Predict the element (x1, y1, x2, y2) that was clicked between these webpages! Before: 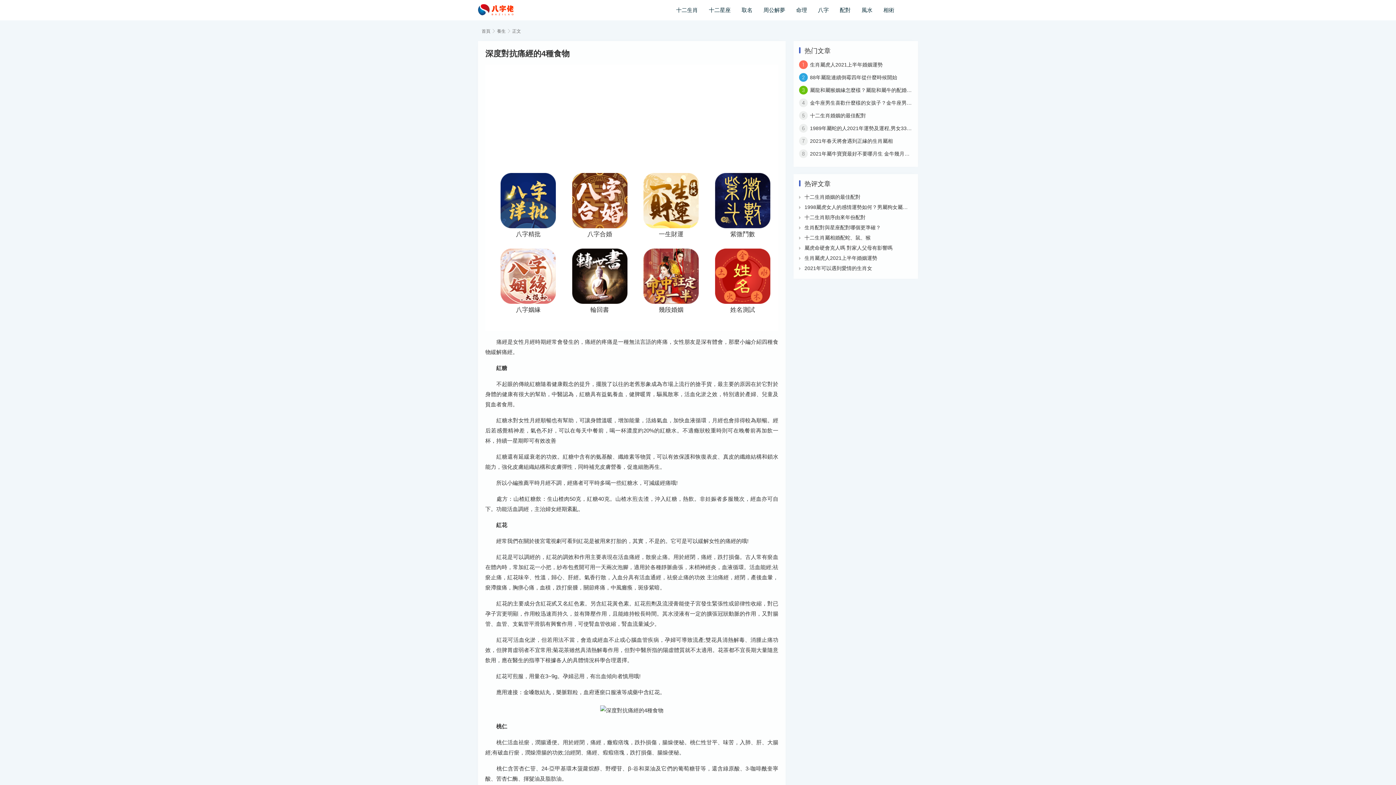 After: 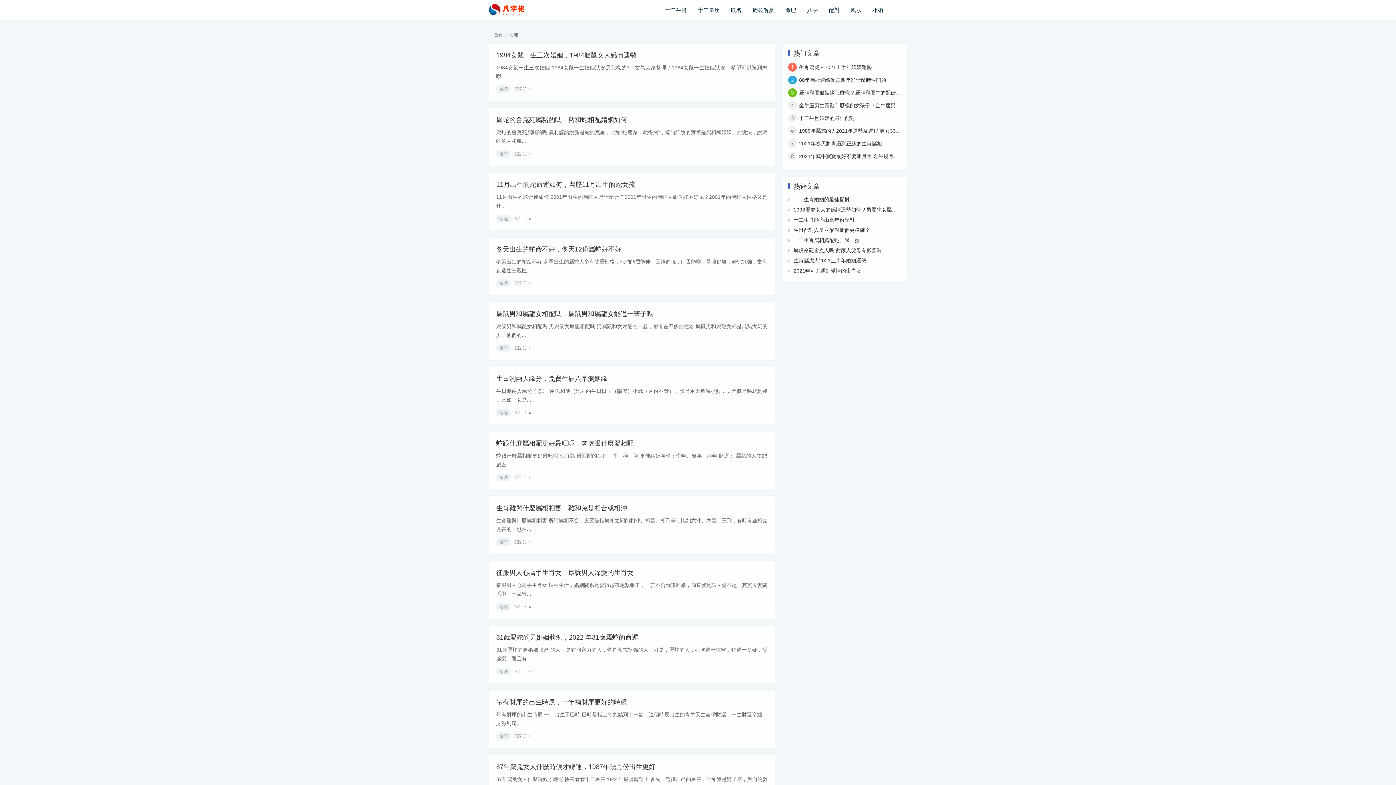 Action: label: 命理 bbox: (790, 6, 812, 13)